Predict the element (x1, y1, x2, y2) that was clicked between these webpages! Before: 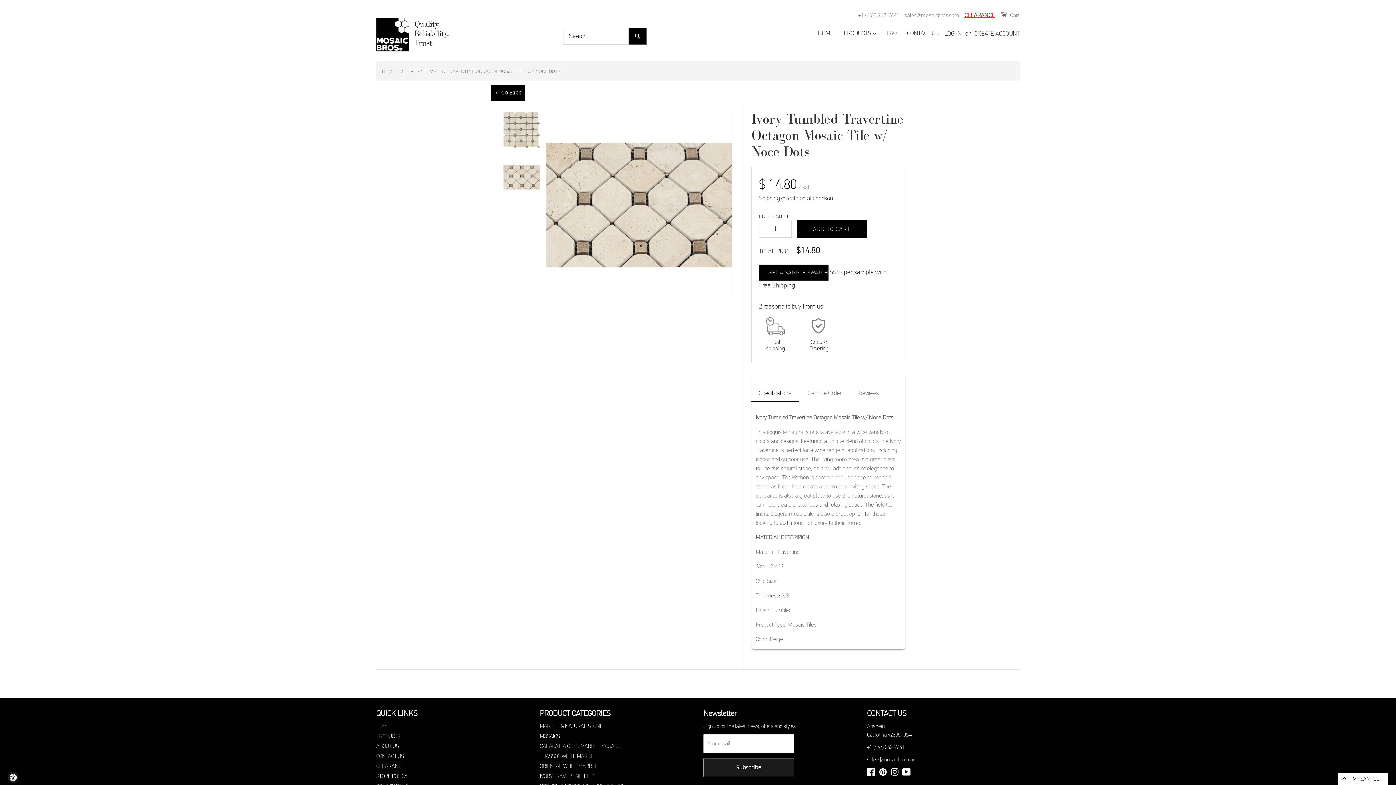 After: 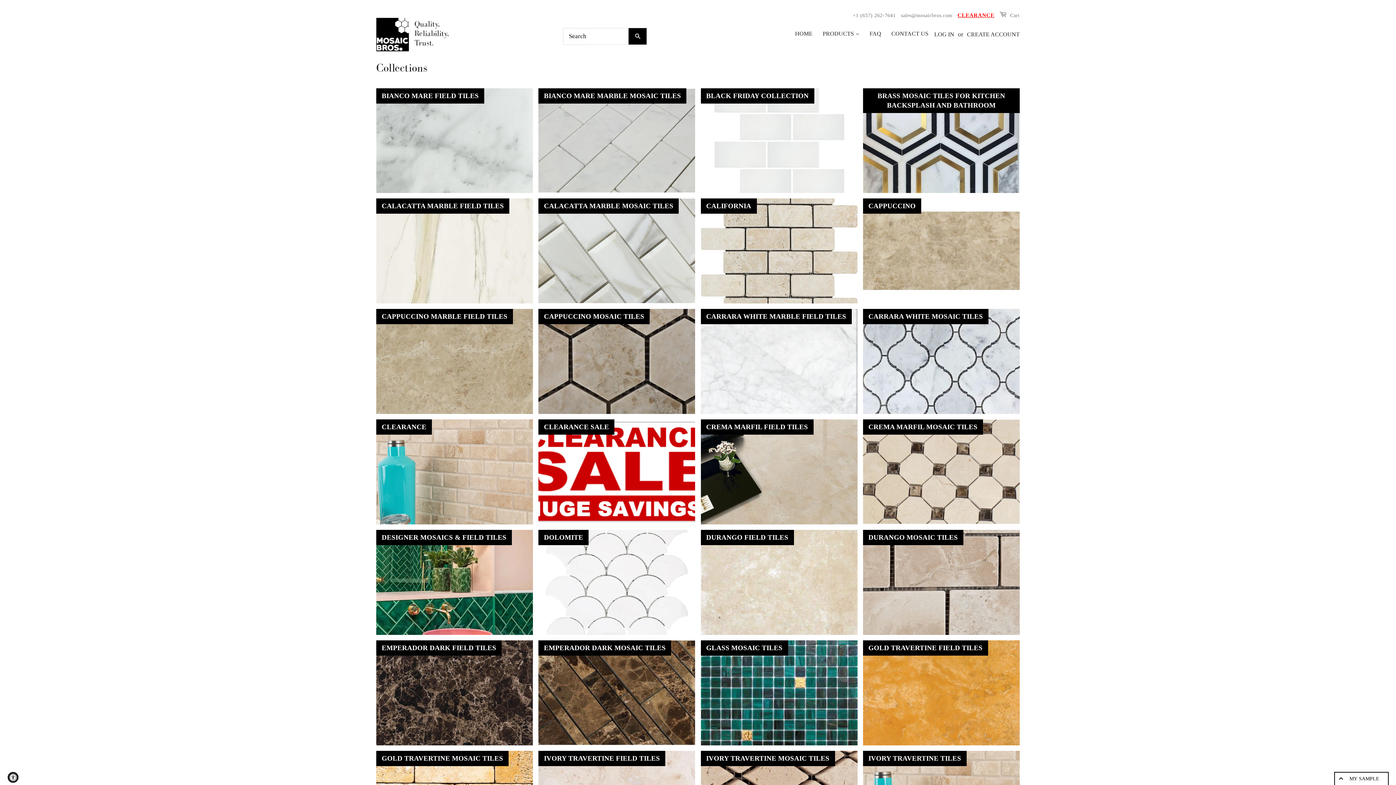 Action: bbox: (376, 733, 400, 739) label: PRODUCTS